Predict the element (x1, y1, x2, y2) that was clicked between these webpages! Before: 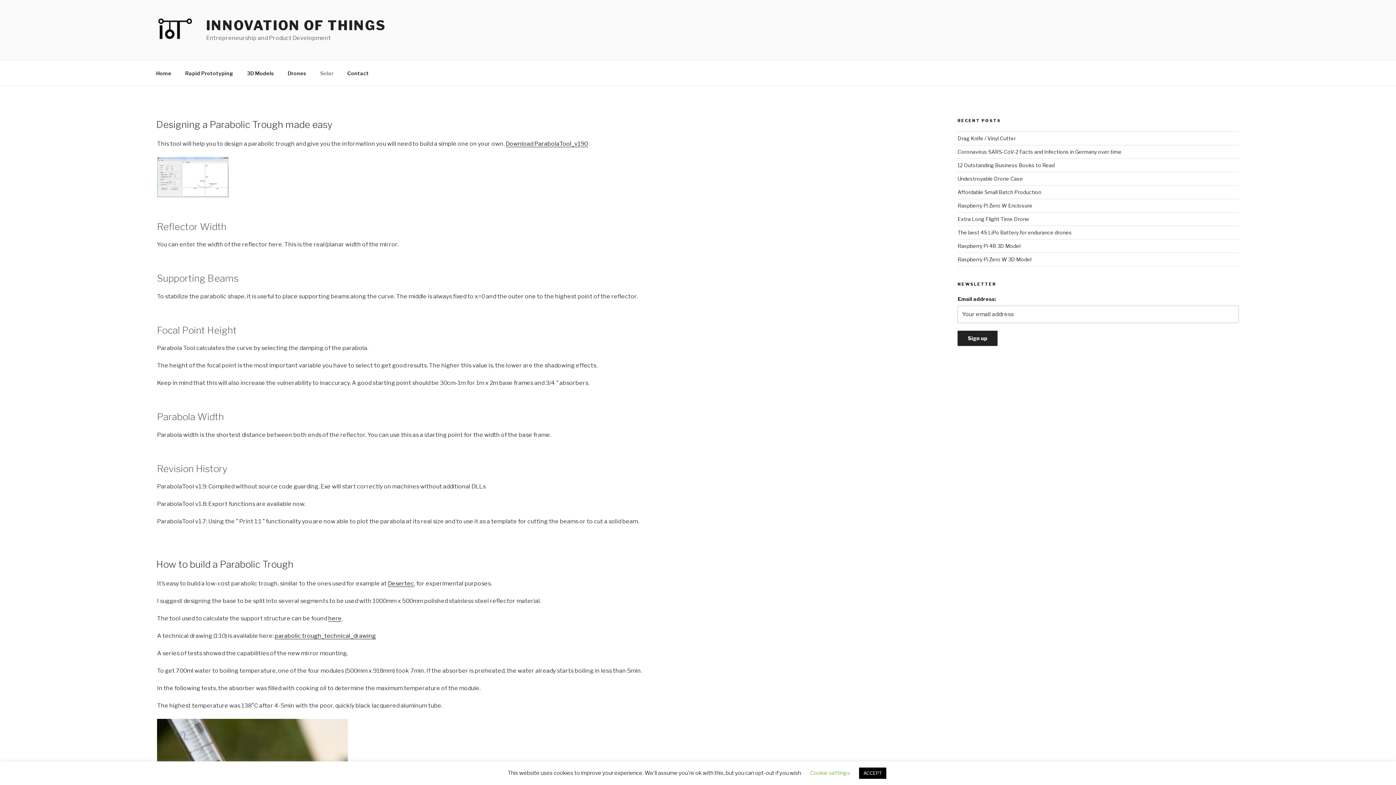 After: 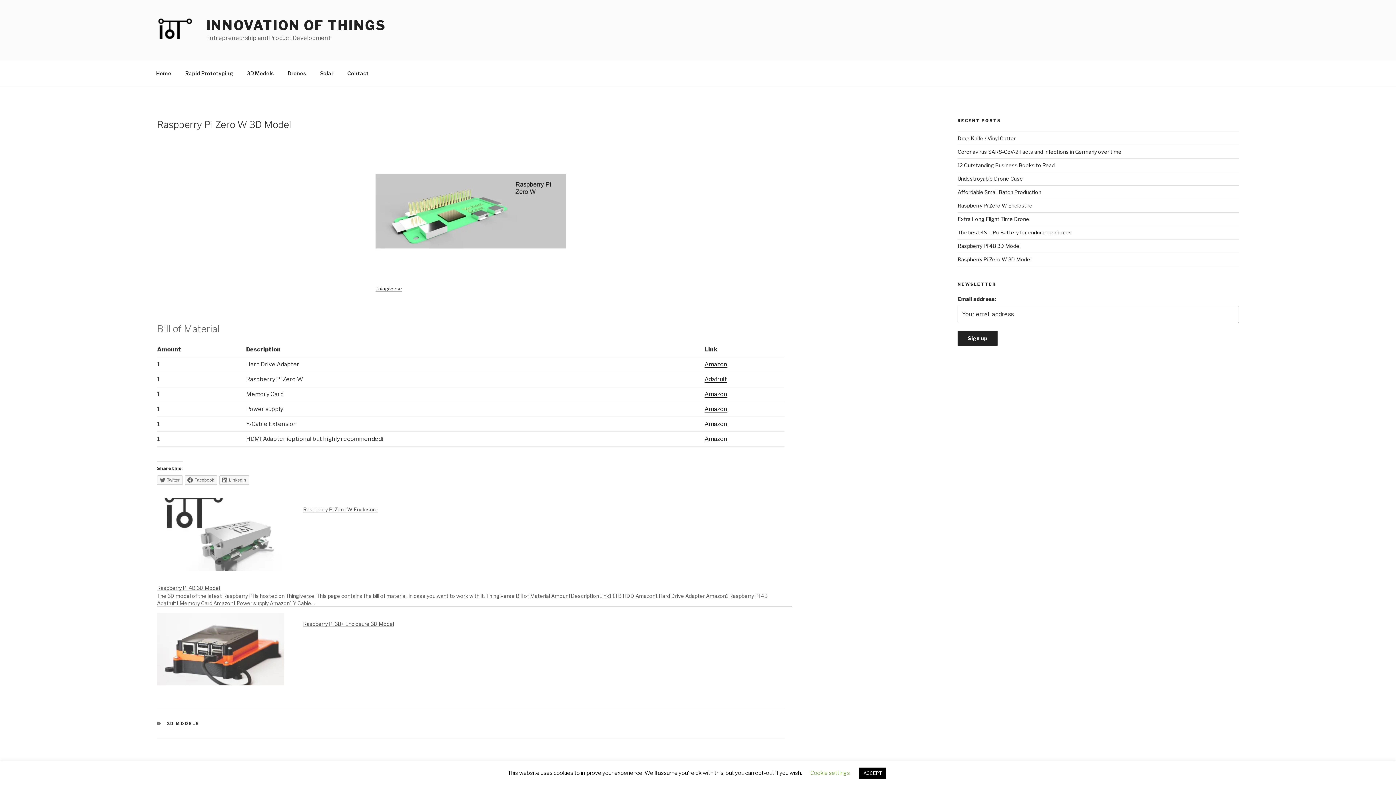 Action: label: Raspberry Pi Zero W 3D Model bbox: (957, 256, 1031, 262)